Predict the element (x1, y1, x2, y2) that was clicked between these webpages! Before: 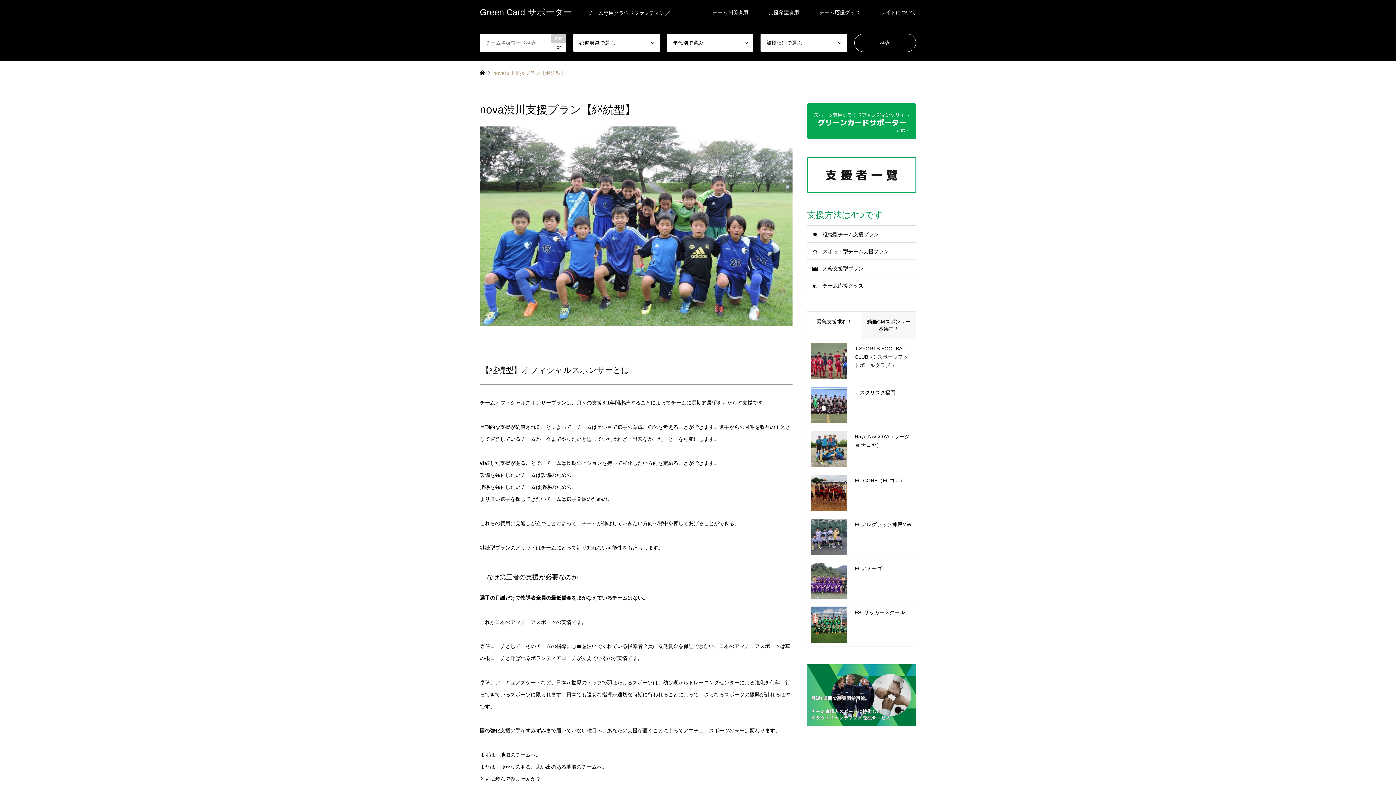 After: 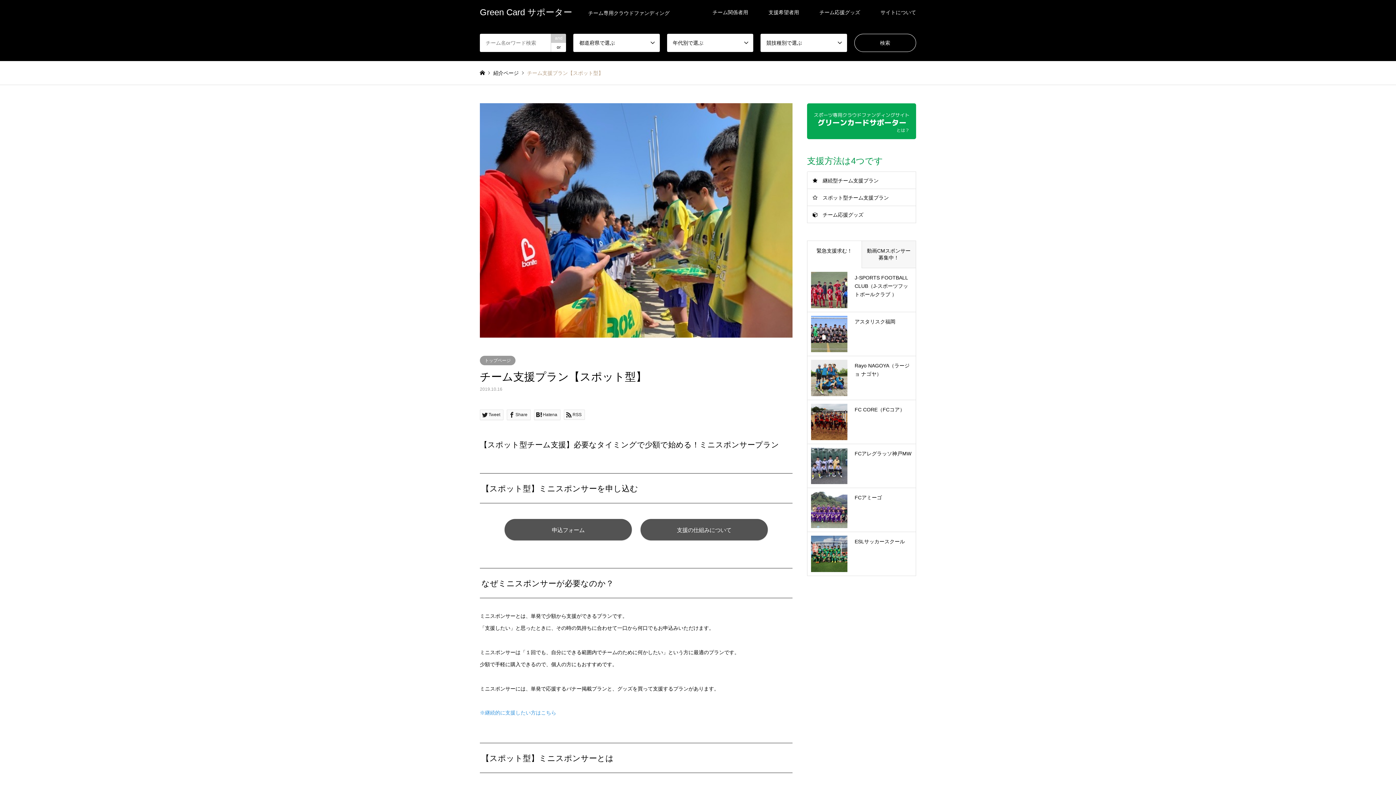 Action: label: スポット型チーム支援プラン bbox: (807, 242, 916, 260)